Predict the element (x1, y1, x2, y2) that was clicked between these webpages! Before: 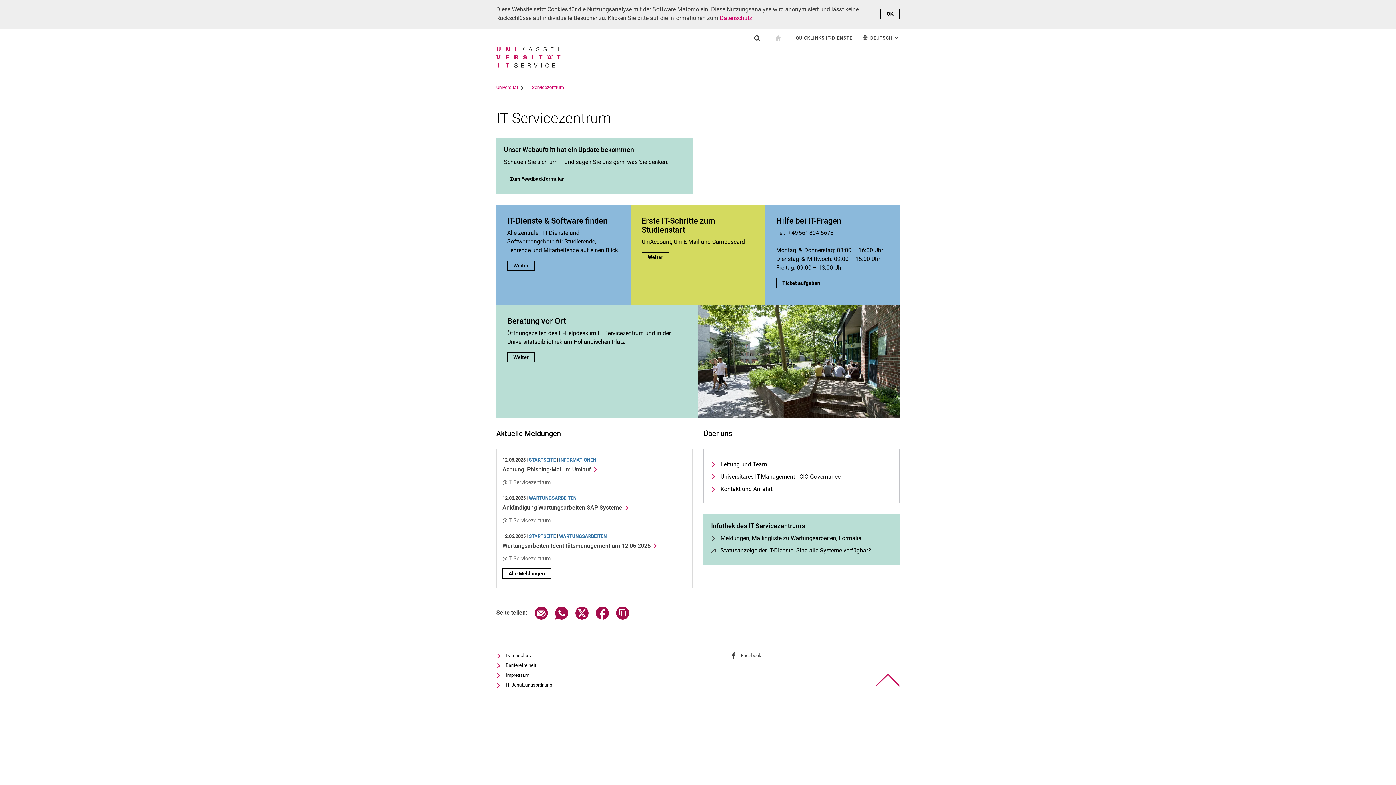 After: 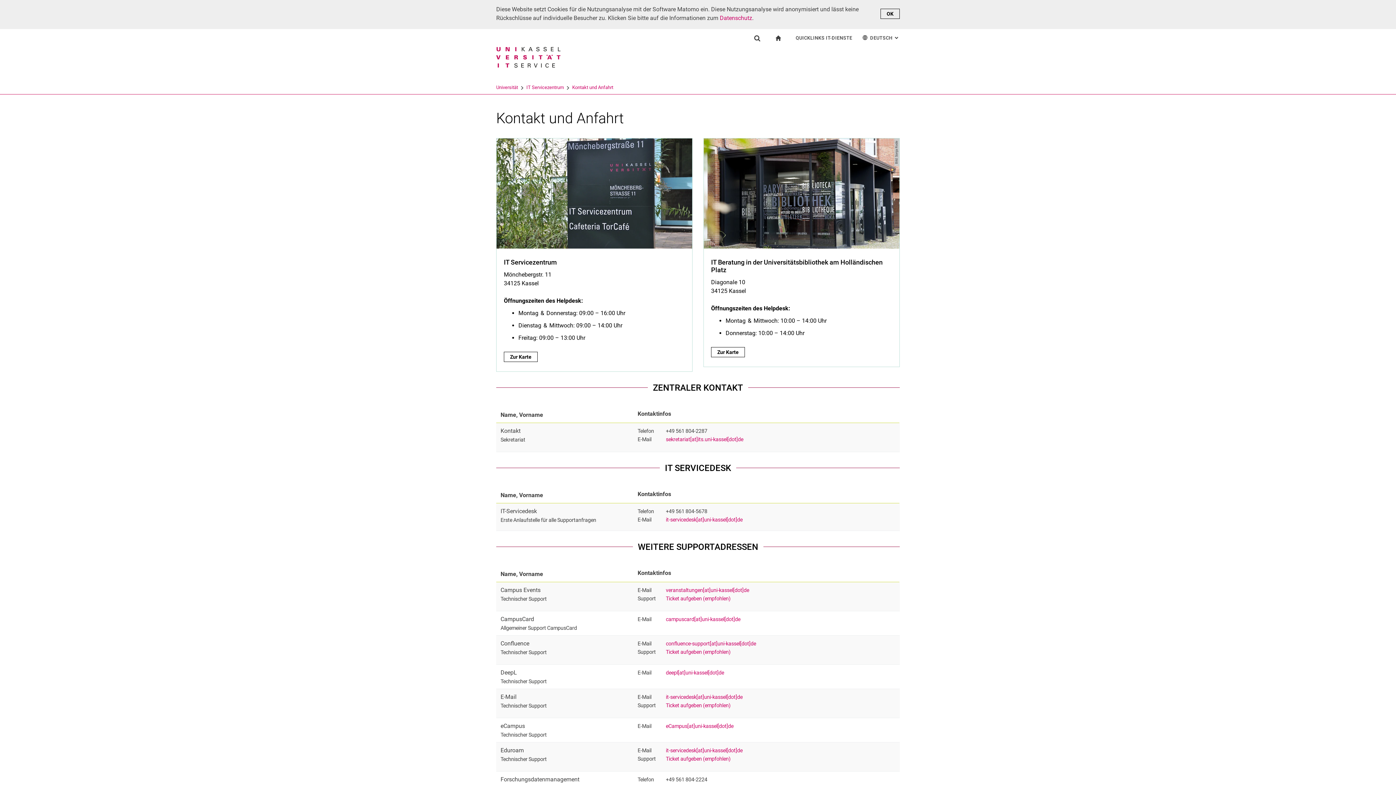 Action: label: Beratung vor Ort:
Weiter bbox: (507, 352, 534, 362)